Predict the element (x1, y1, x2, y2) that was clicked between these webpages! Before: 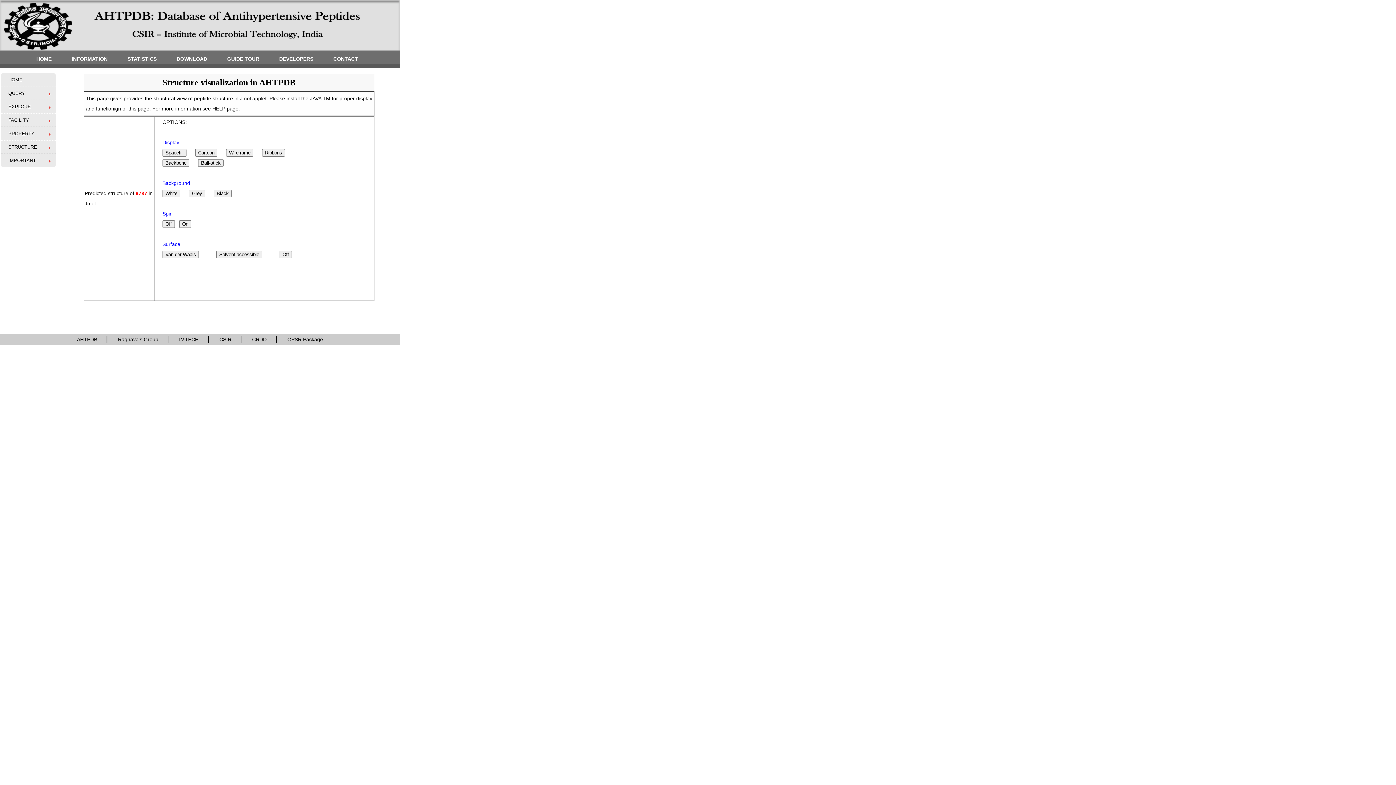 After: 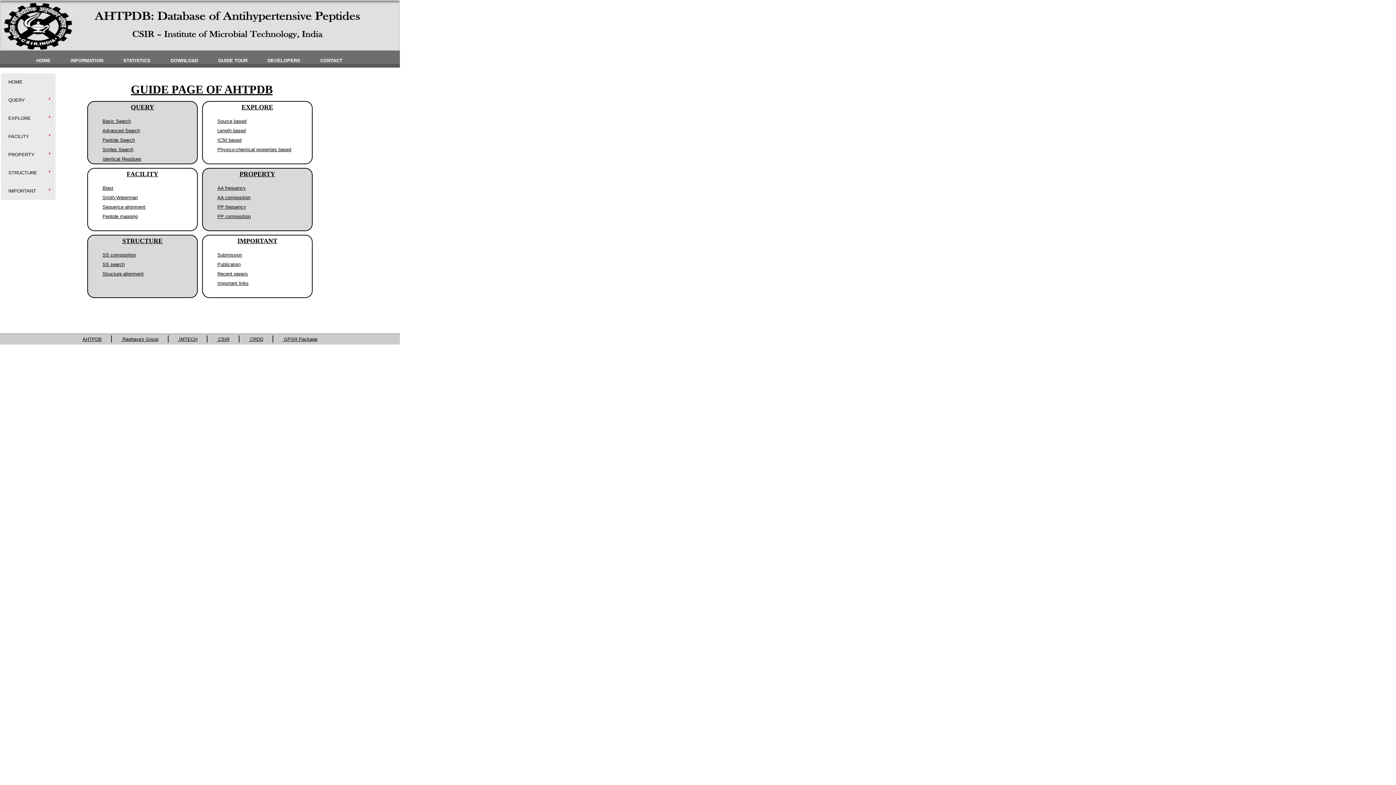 Action: label: HELP bbox: (212, 105, 225, 111)